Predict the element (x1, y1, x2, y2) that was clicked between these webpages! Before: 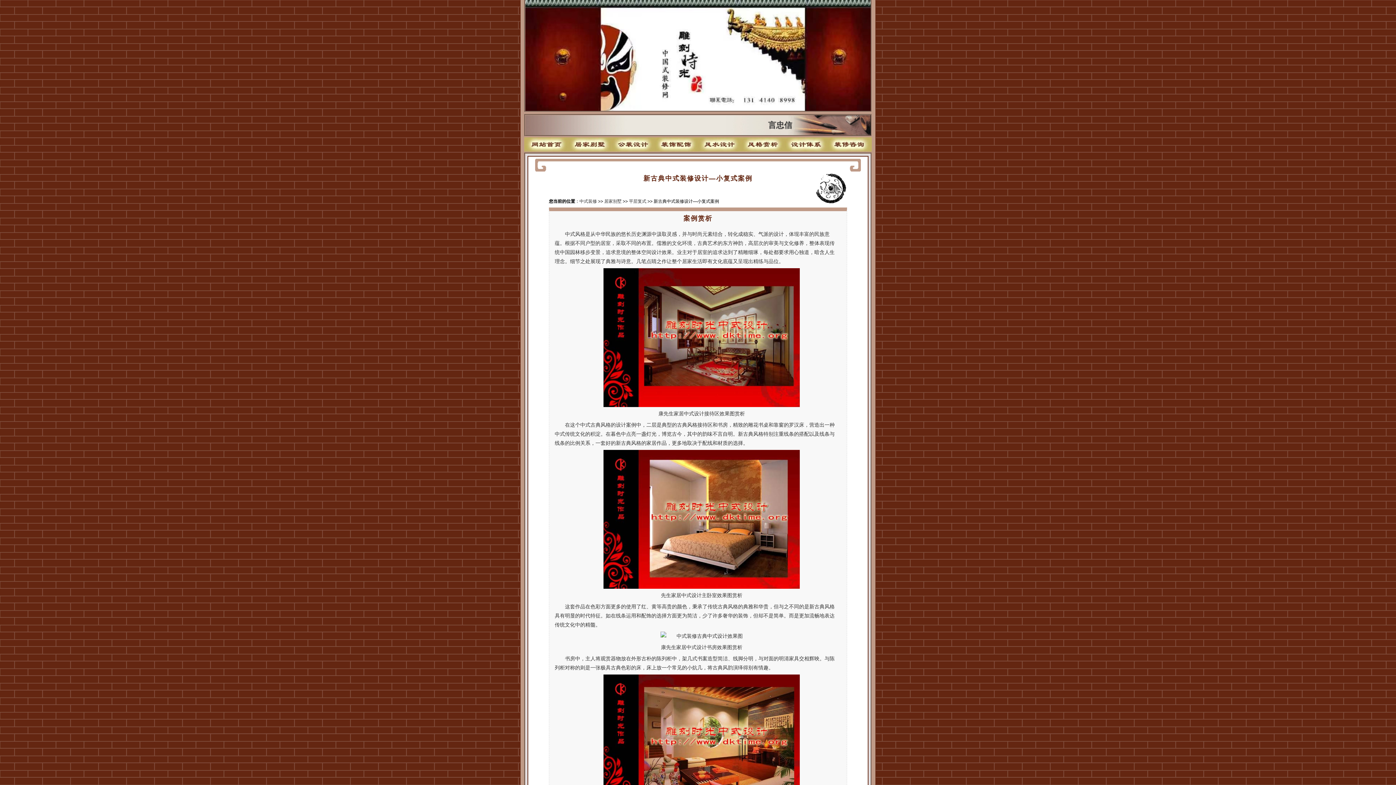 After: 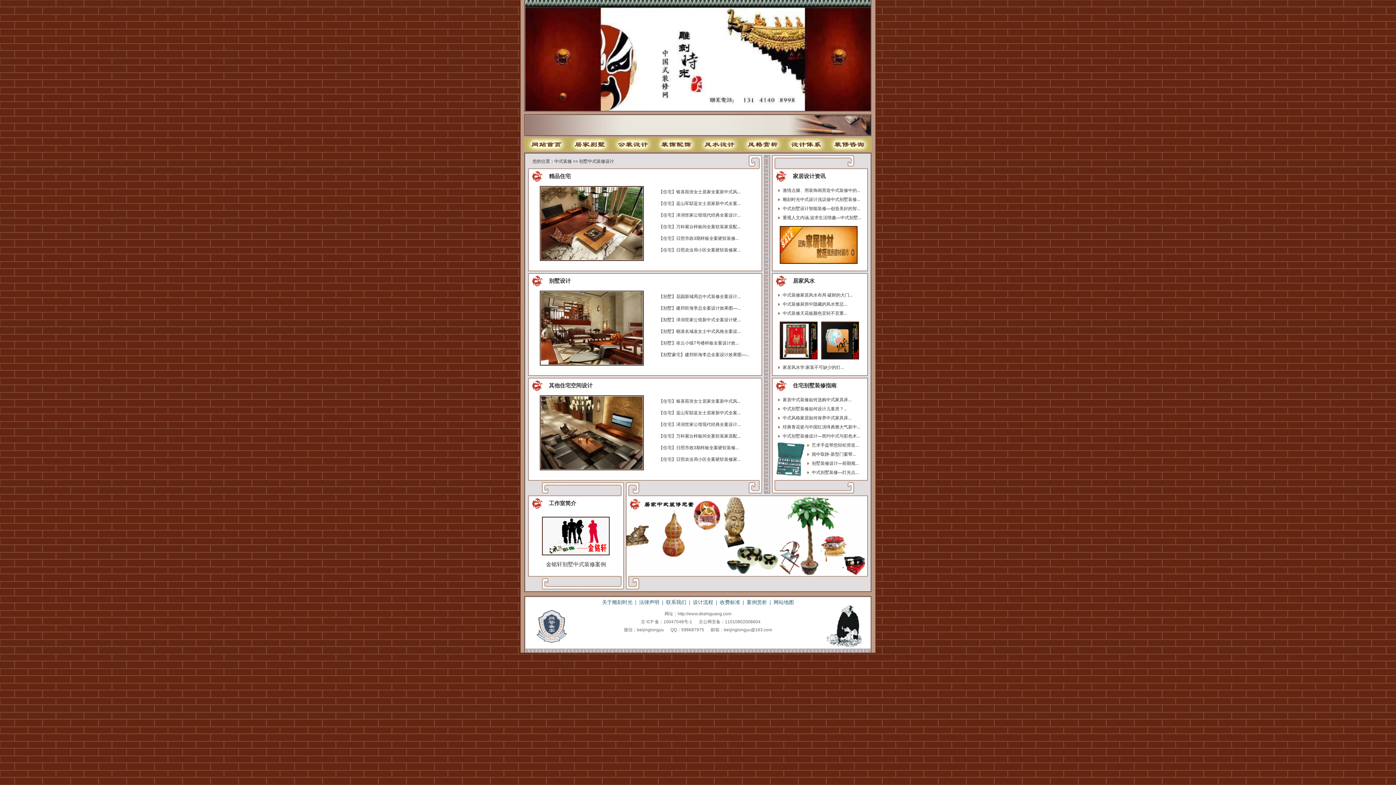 Action: bbox: (568, 137, 610, 151)